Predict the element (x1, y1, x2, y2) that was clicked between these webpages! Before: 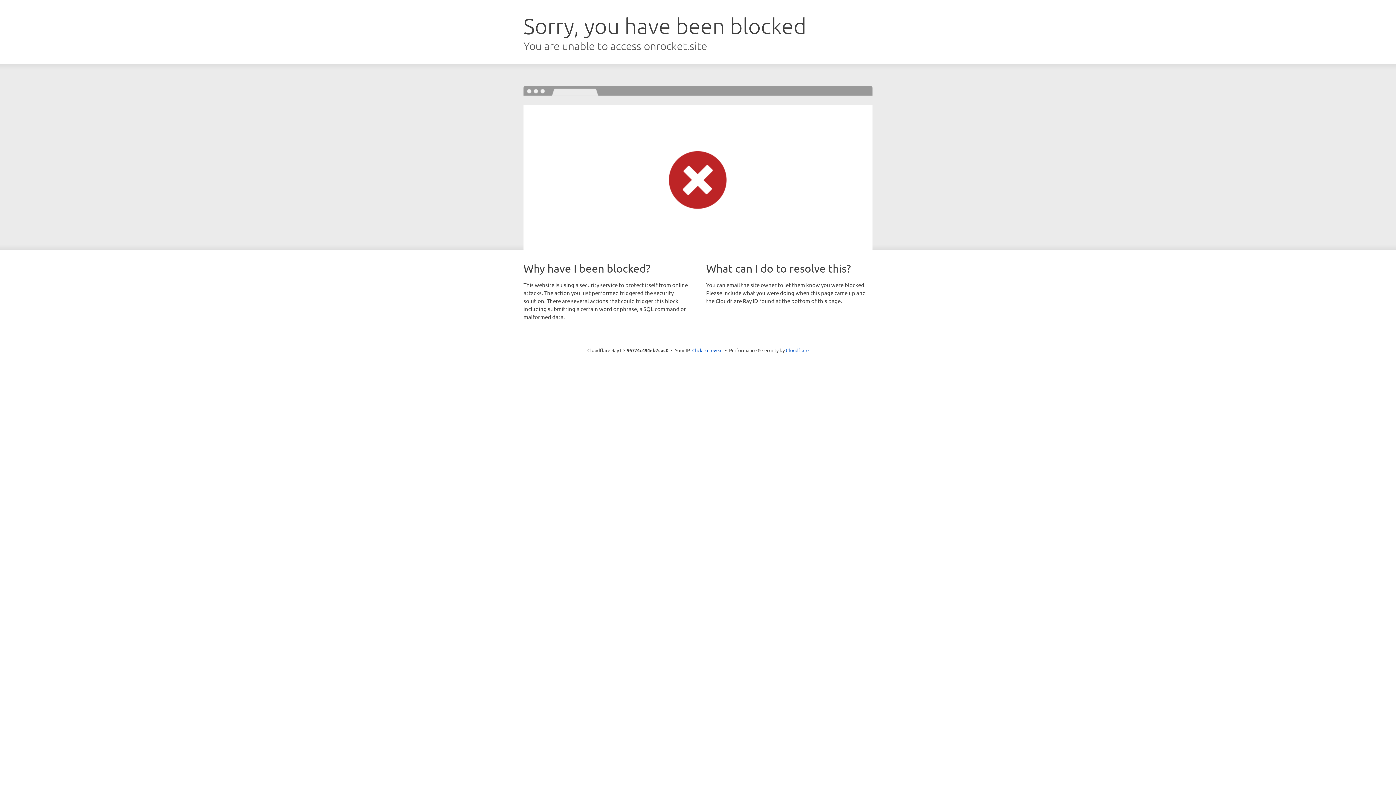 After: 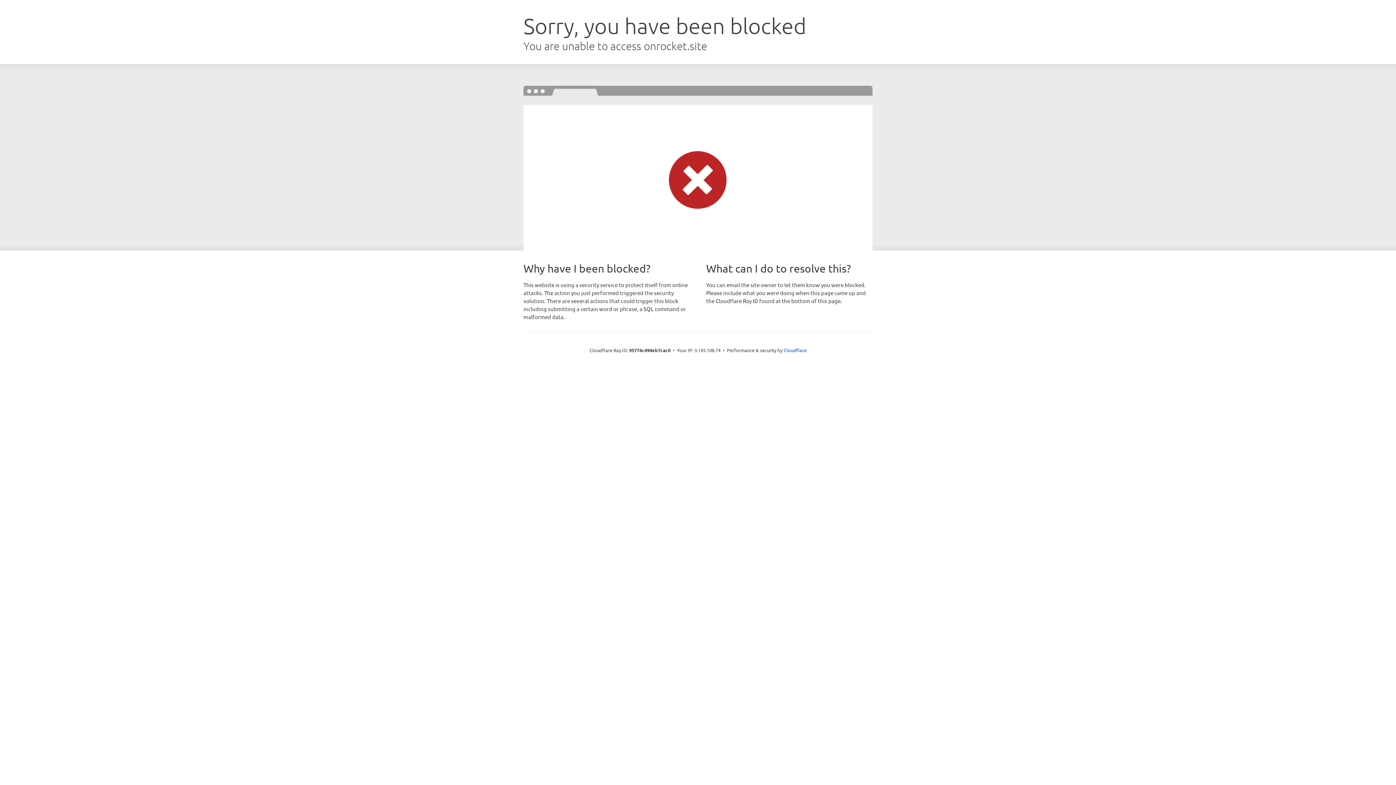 Action: label: Click to reveal bbox: (692, 346, 722, 353)